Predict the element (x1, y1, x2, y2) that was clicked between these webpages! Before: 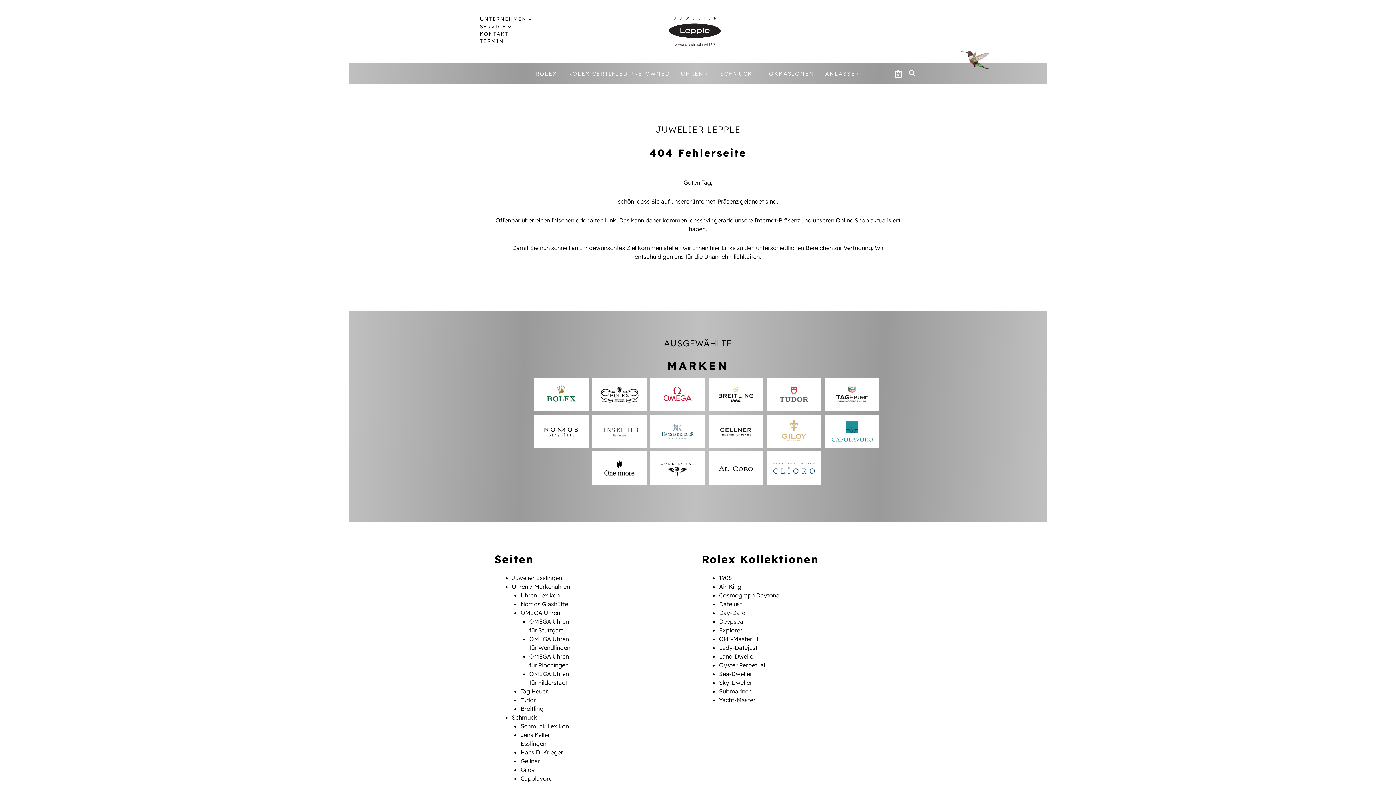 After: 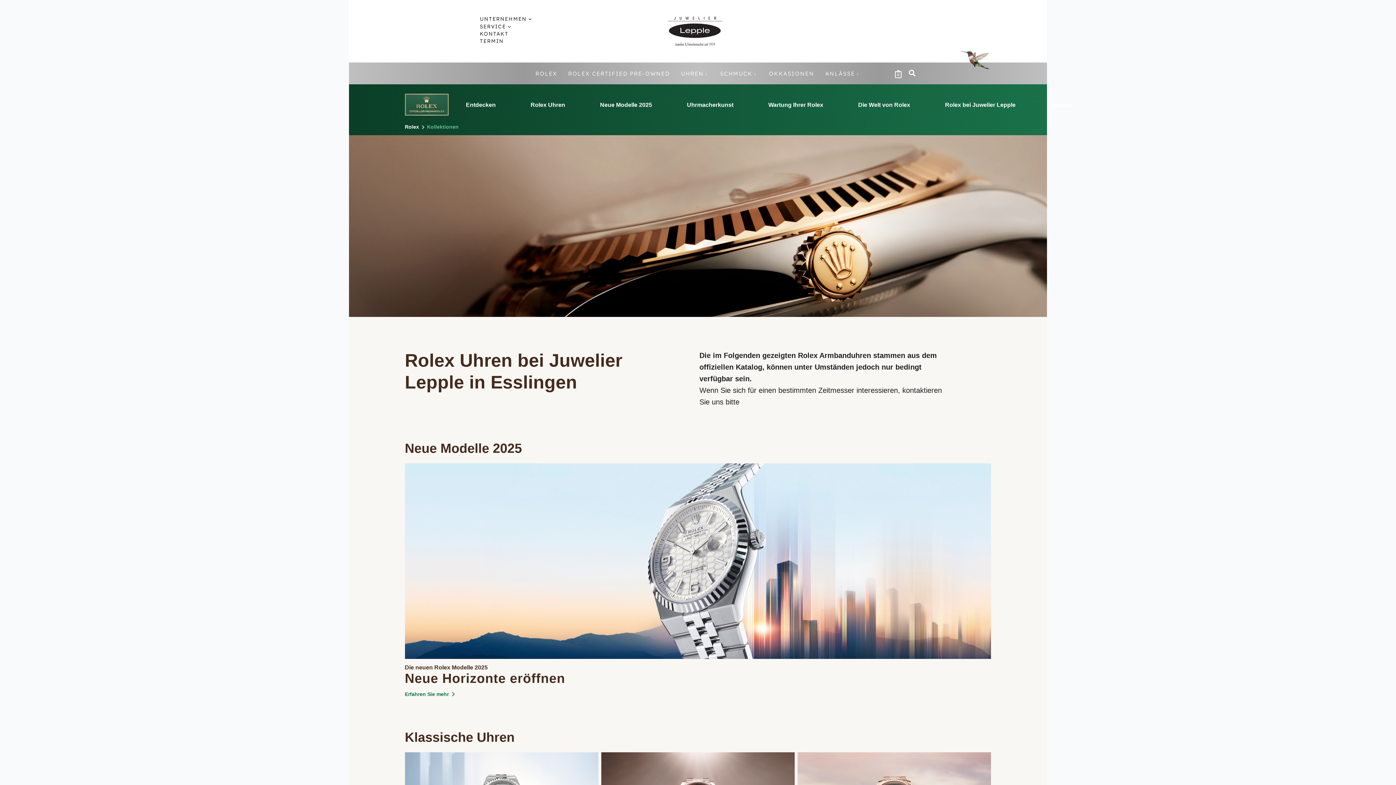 Action: bbox: (719, 609, 745, 616) label: Day-Date